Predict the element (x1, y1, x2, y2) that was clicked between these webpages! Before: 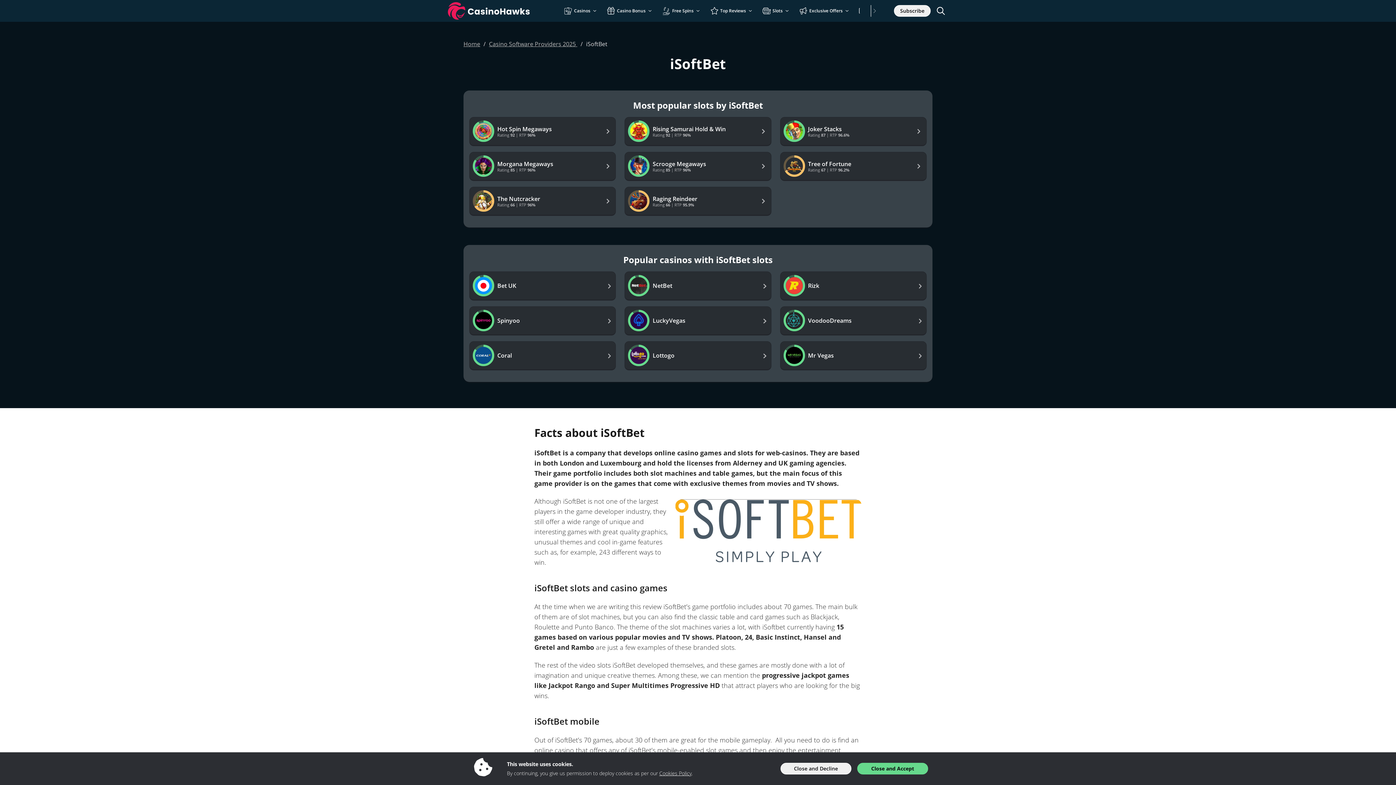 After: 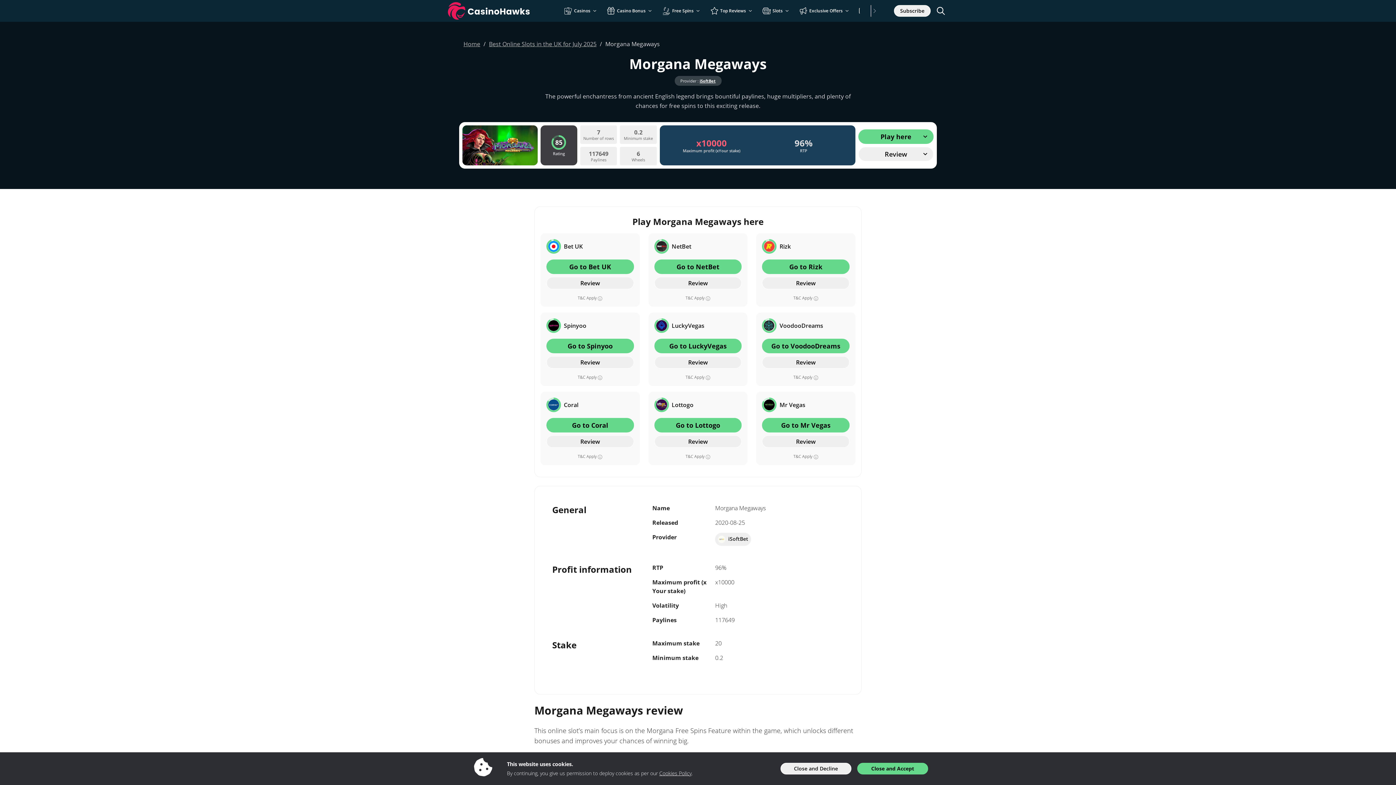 Action: bbox: (469, 152, 616, 181) label: Morgana Megaways

Rating 85 | RTP 96%